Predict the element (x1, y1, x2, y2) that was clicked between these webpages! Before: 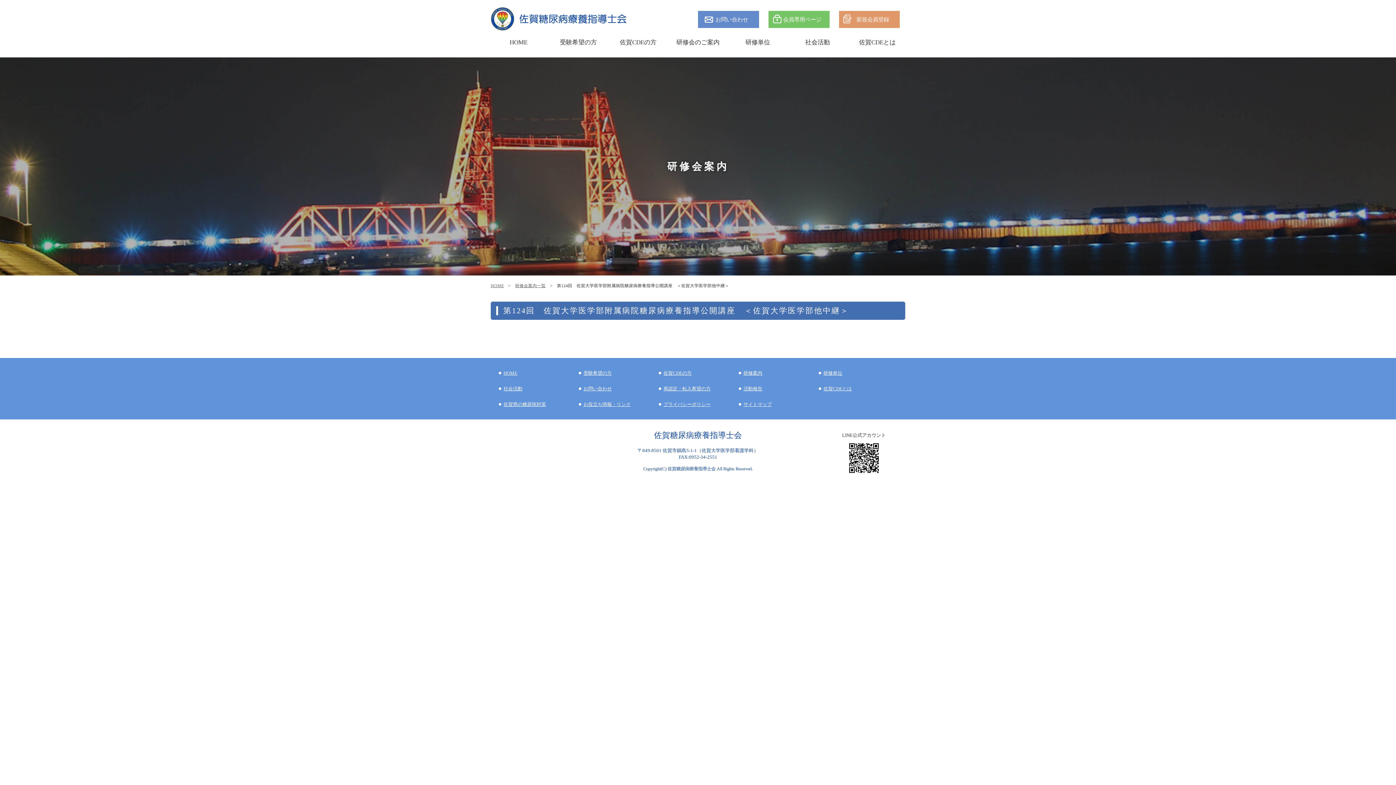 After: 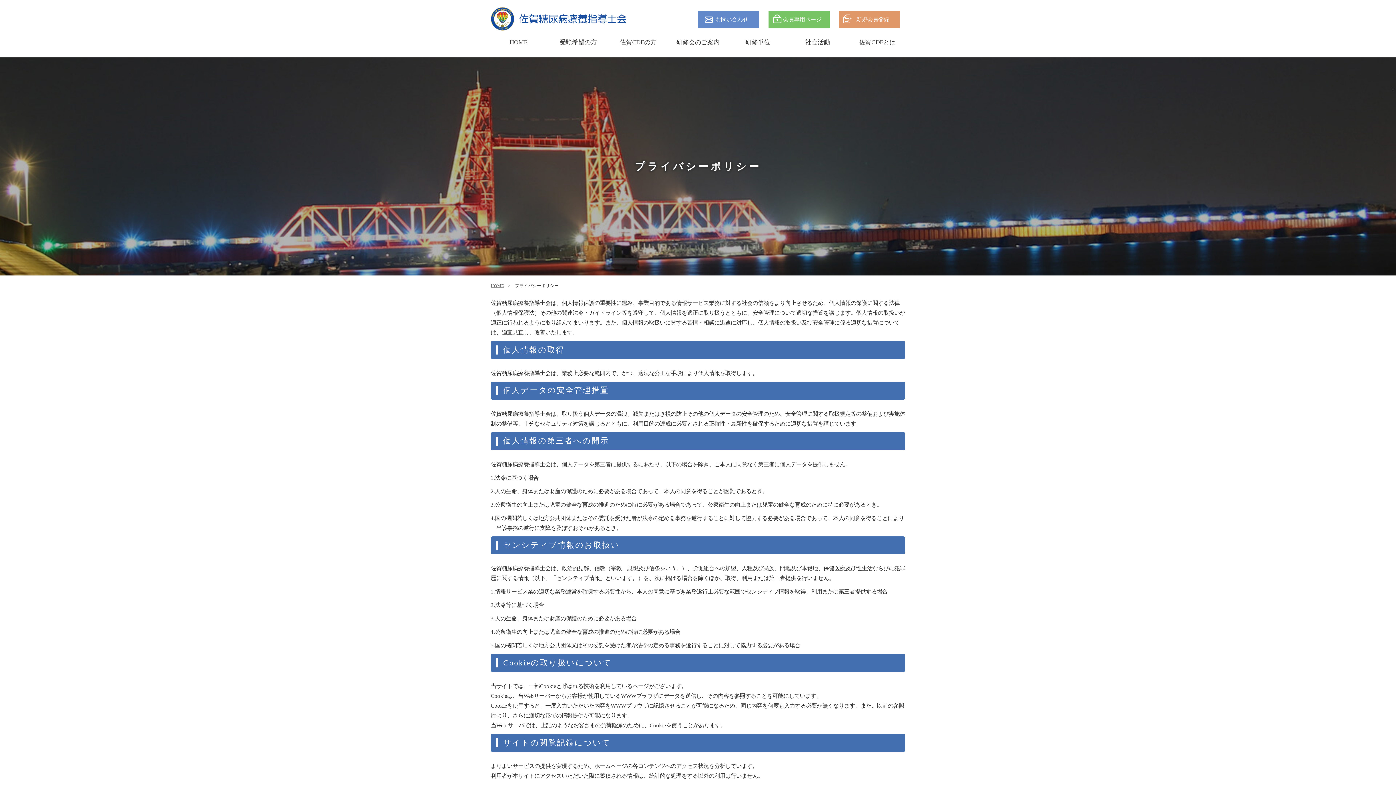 Action: bbox: (658, 401, 710, 408) label: プライバシーポリシー